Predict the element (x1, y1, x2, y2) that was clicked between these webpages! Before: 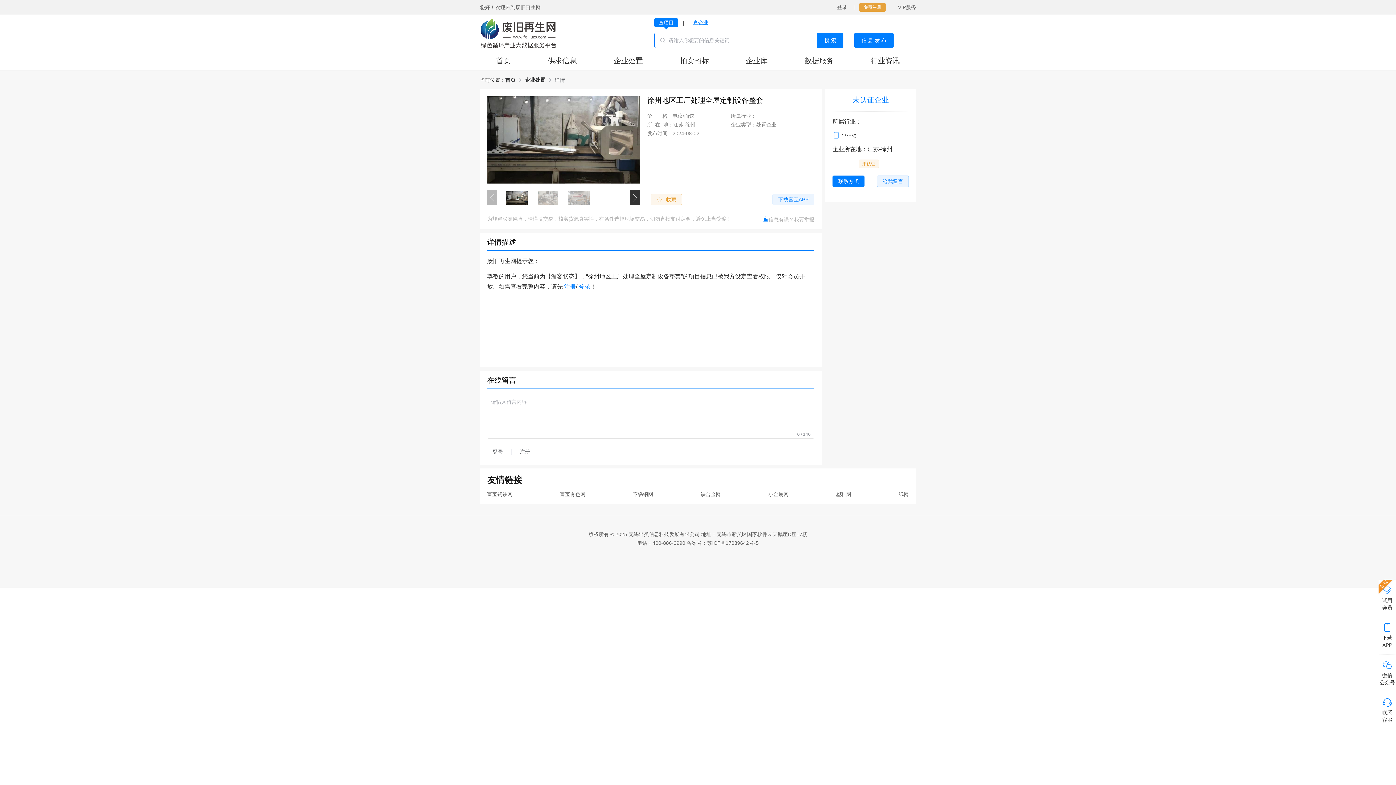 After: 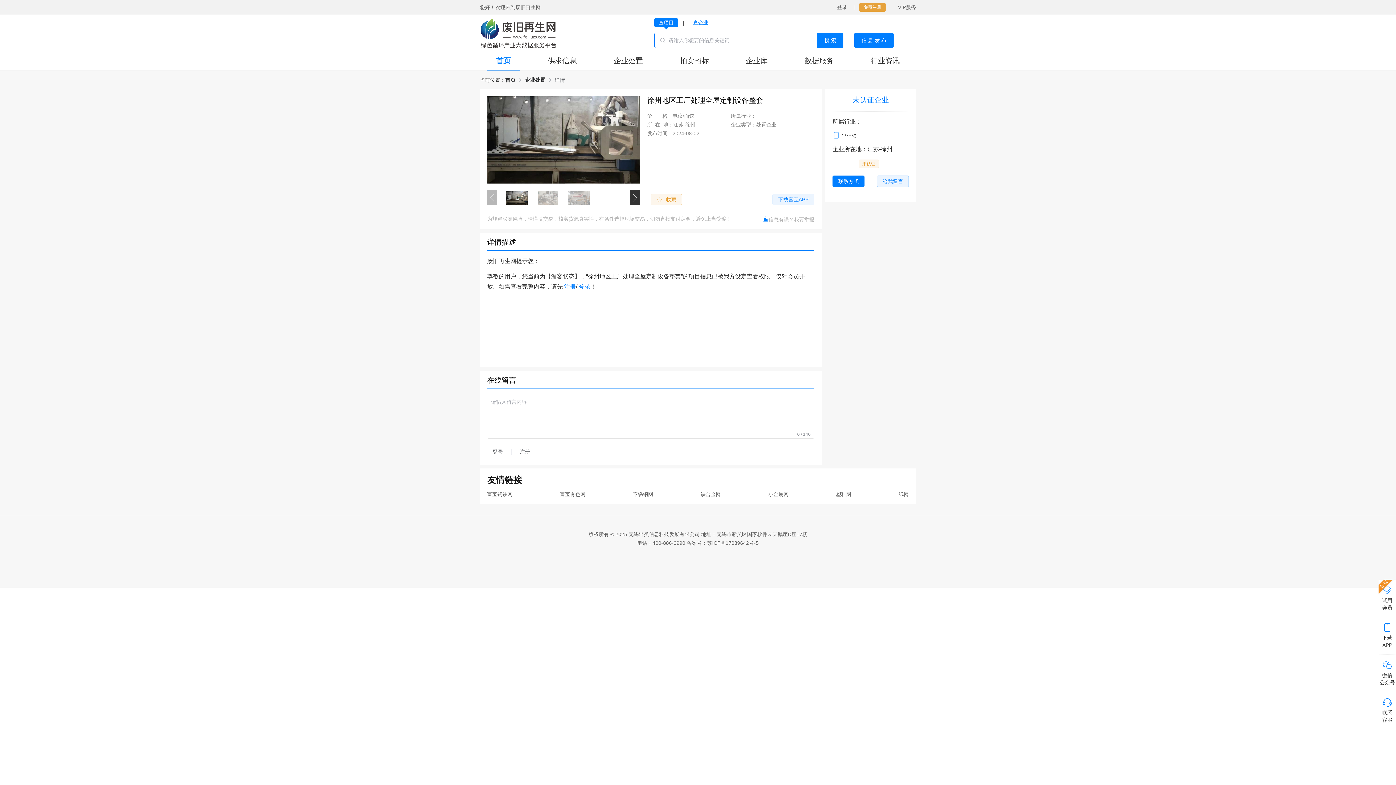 Action: label: 首页 bbox: (487, 48, 520, 69)